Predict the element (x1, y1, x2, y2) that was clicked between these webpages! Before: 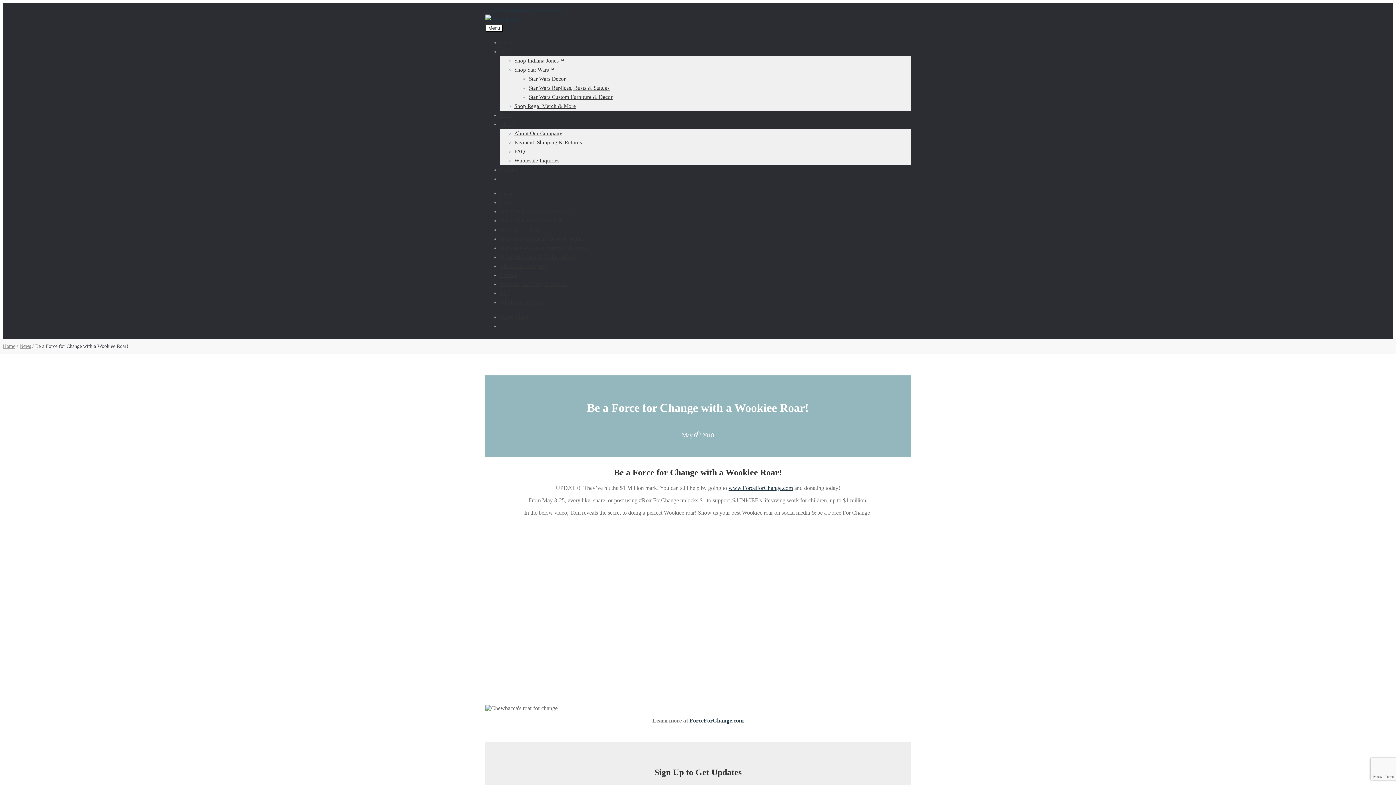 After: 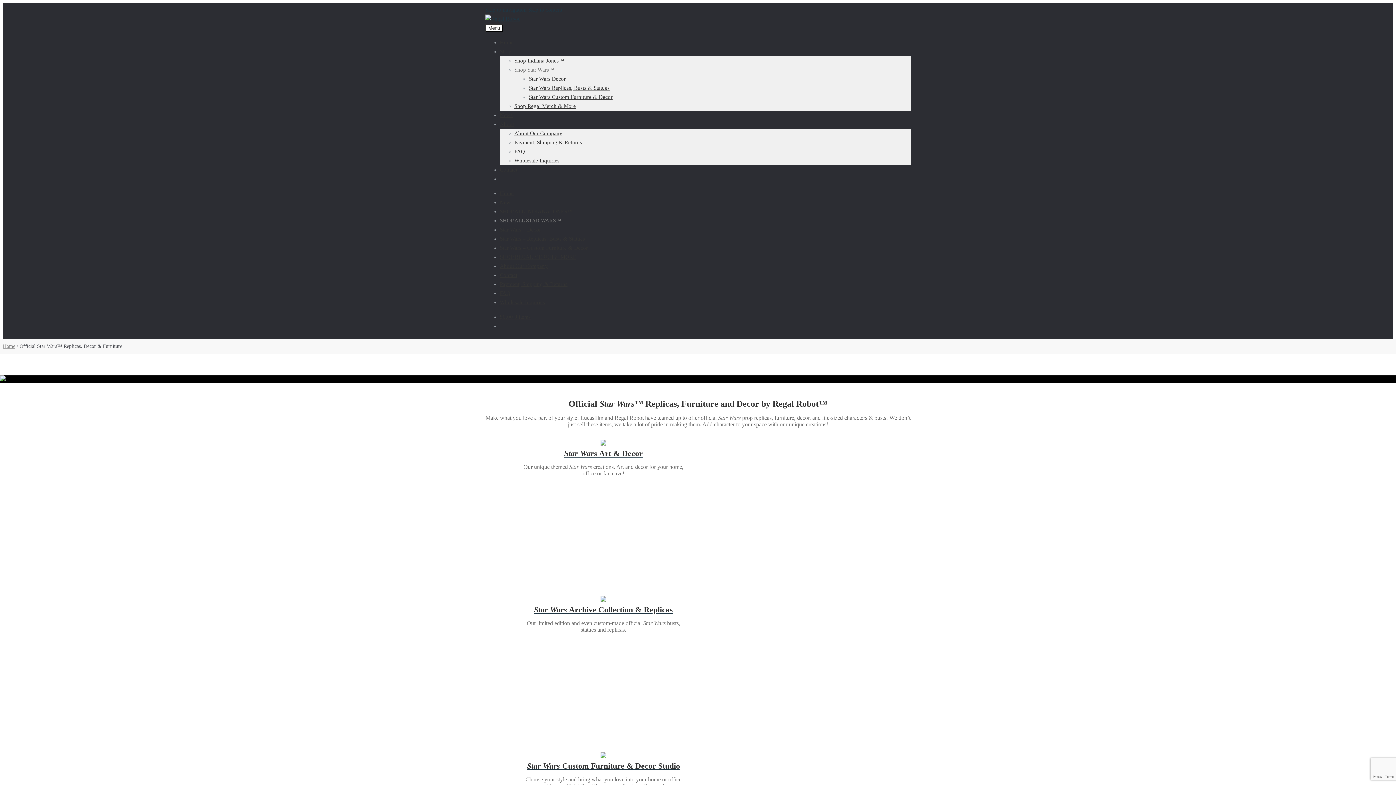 Action: label: SHOP ALL STAR WARS™ bbox: (500, 217, 561, 223)